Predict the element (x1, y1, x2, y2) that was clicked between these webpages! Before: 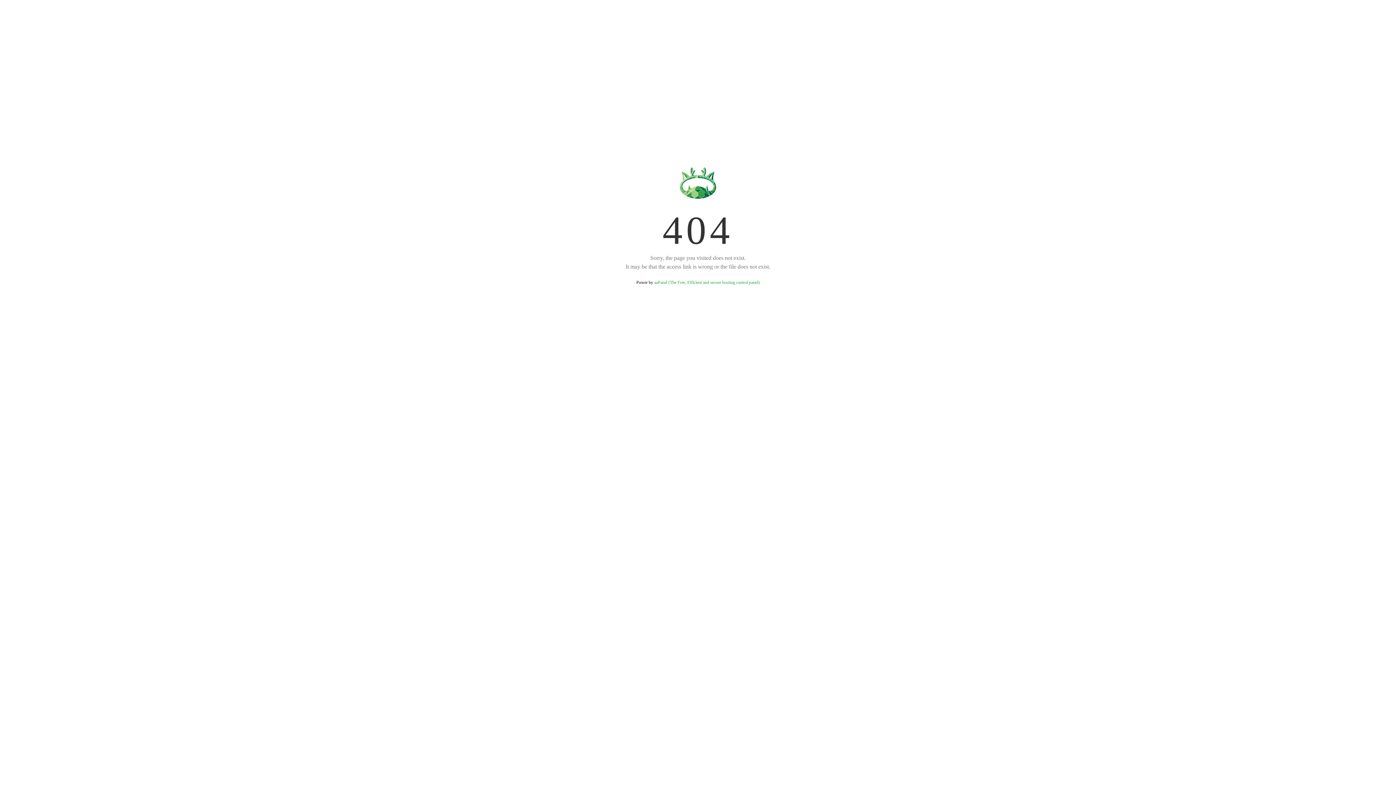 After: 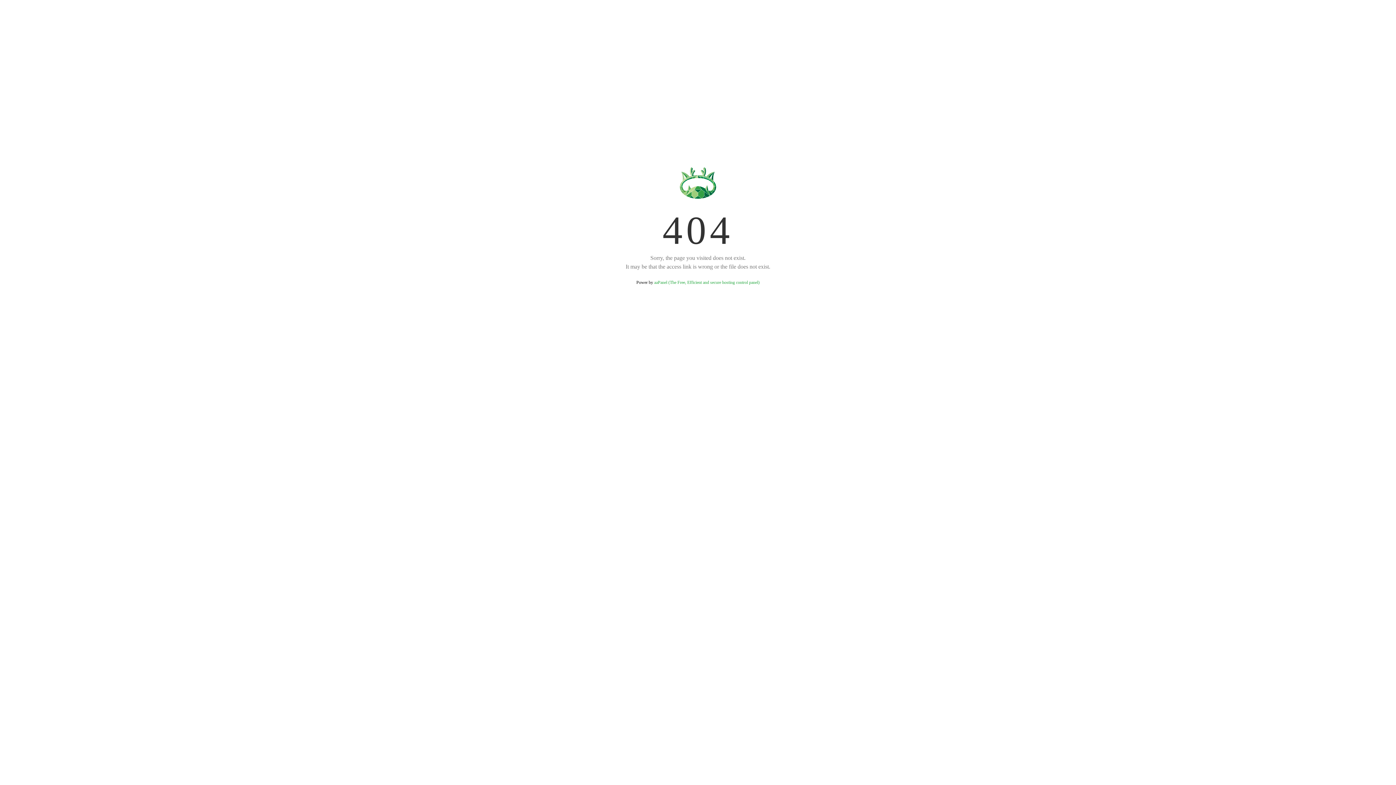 Action: bbox: (654, 280, 759, 285) label: aaPanel (The Free, Efficient and secure hosting control panel)